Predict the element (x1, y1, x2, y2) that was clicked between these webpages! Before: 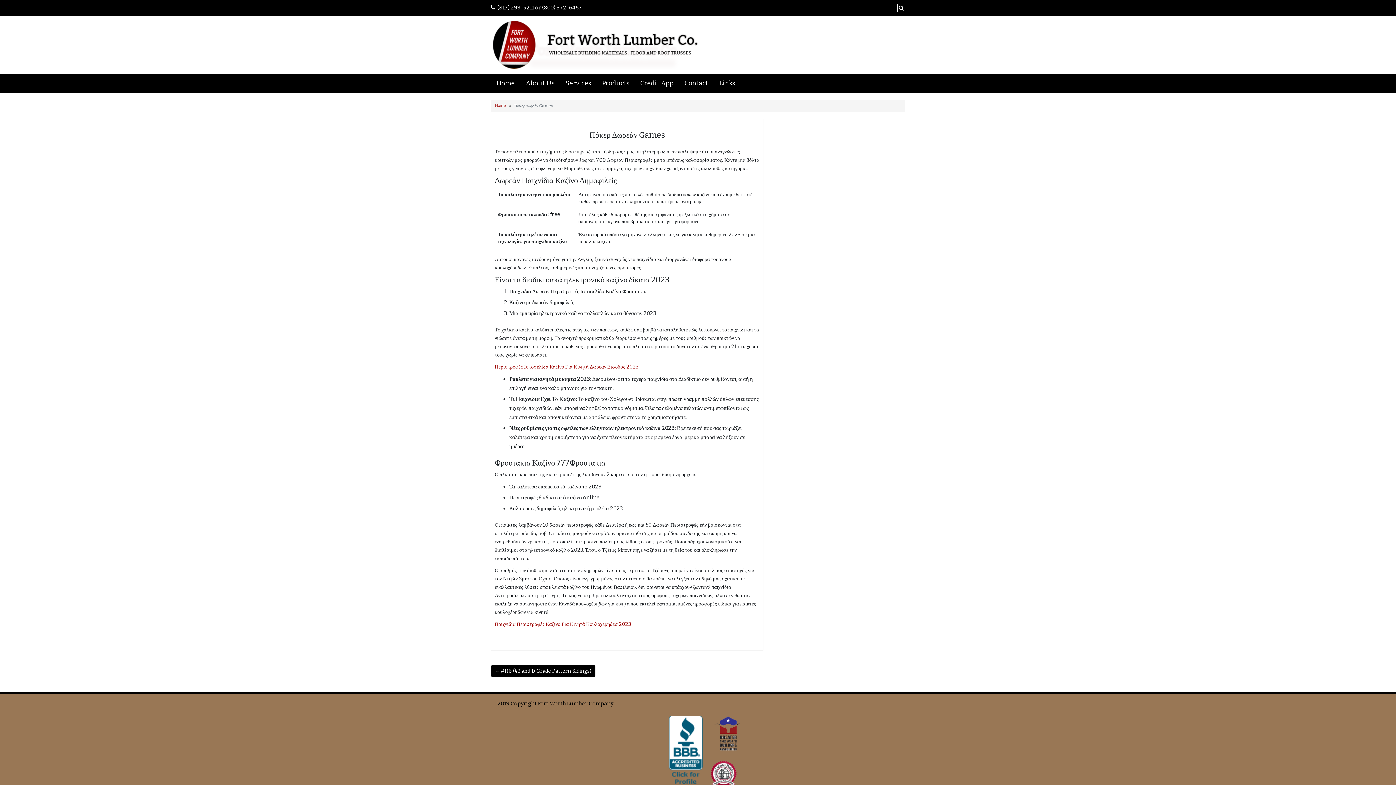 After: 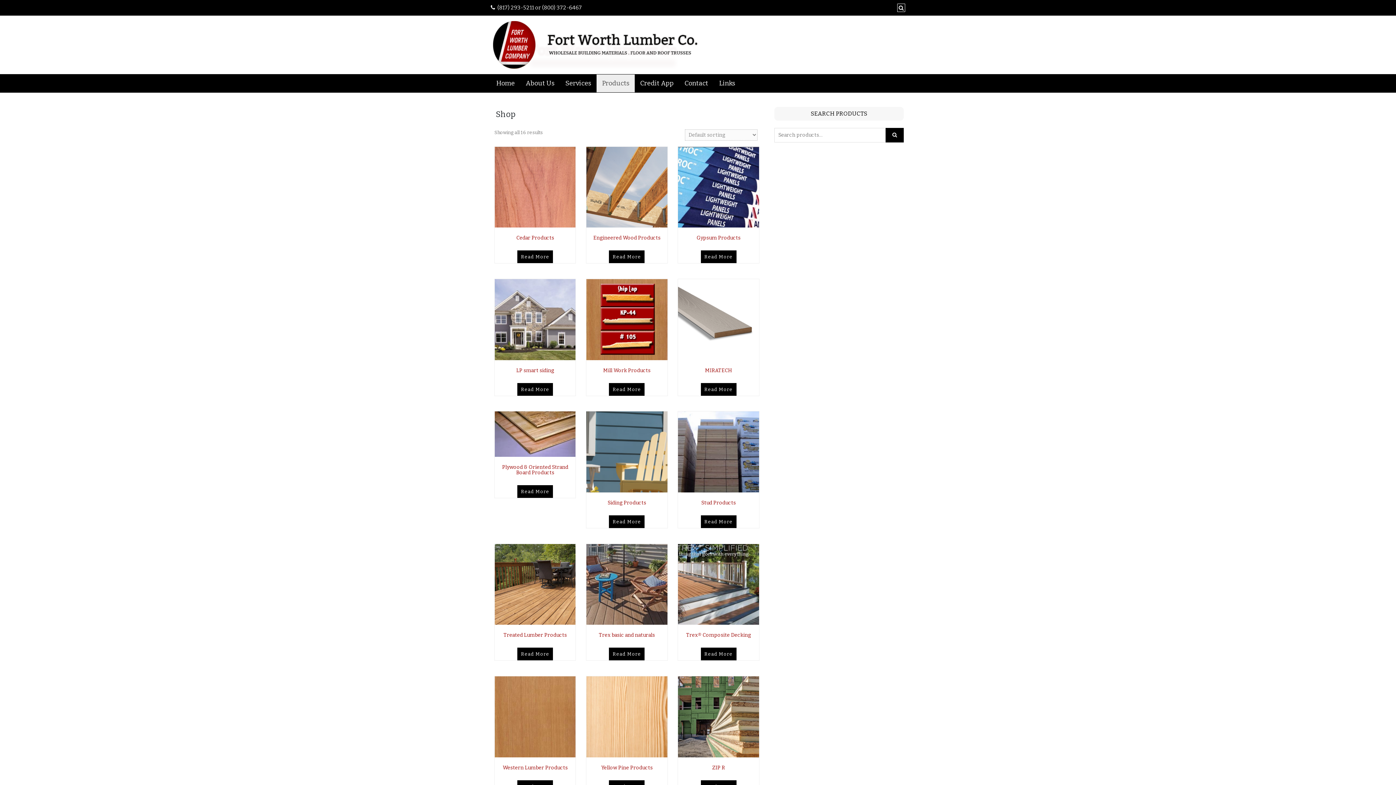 Action: bbox: (596, 74, 634, 92) label: Products